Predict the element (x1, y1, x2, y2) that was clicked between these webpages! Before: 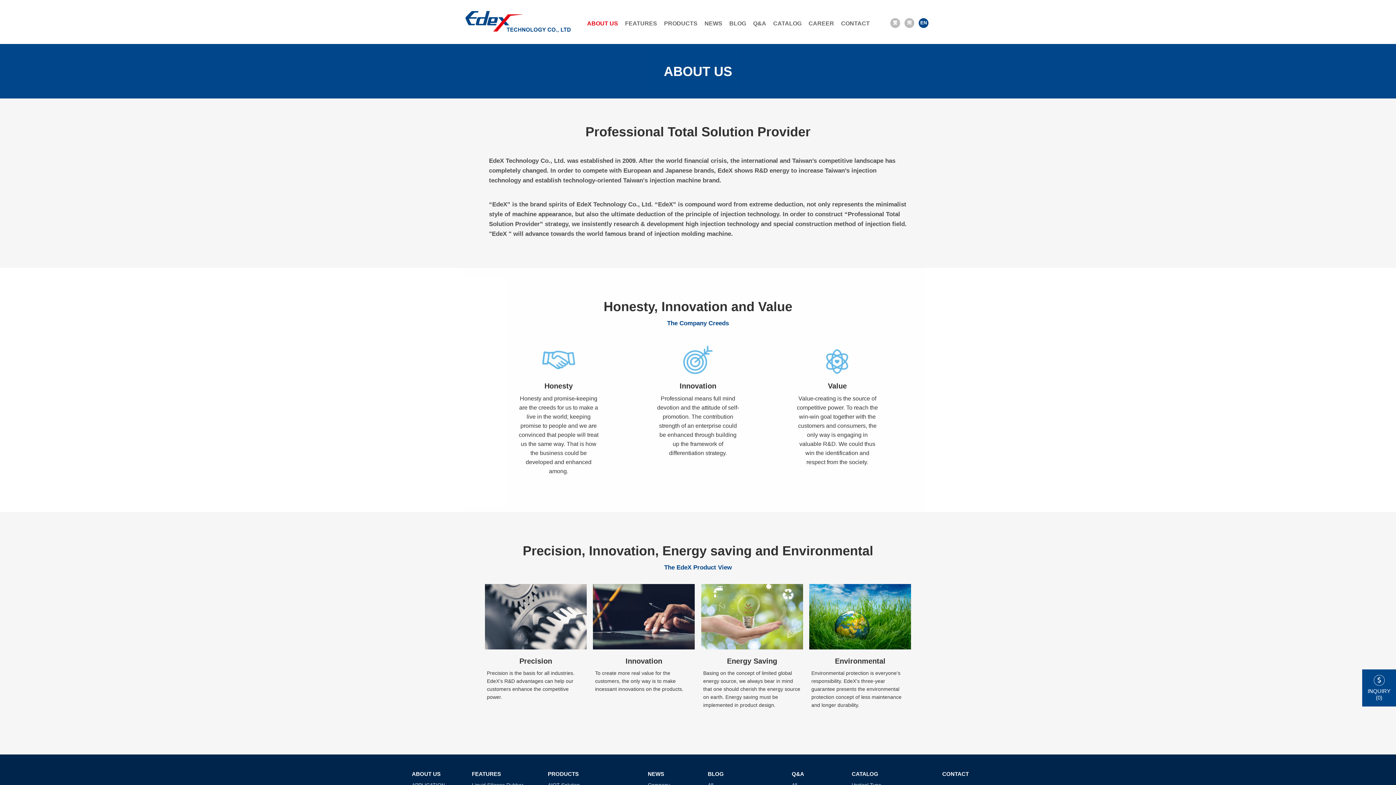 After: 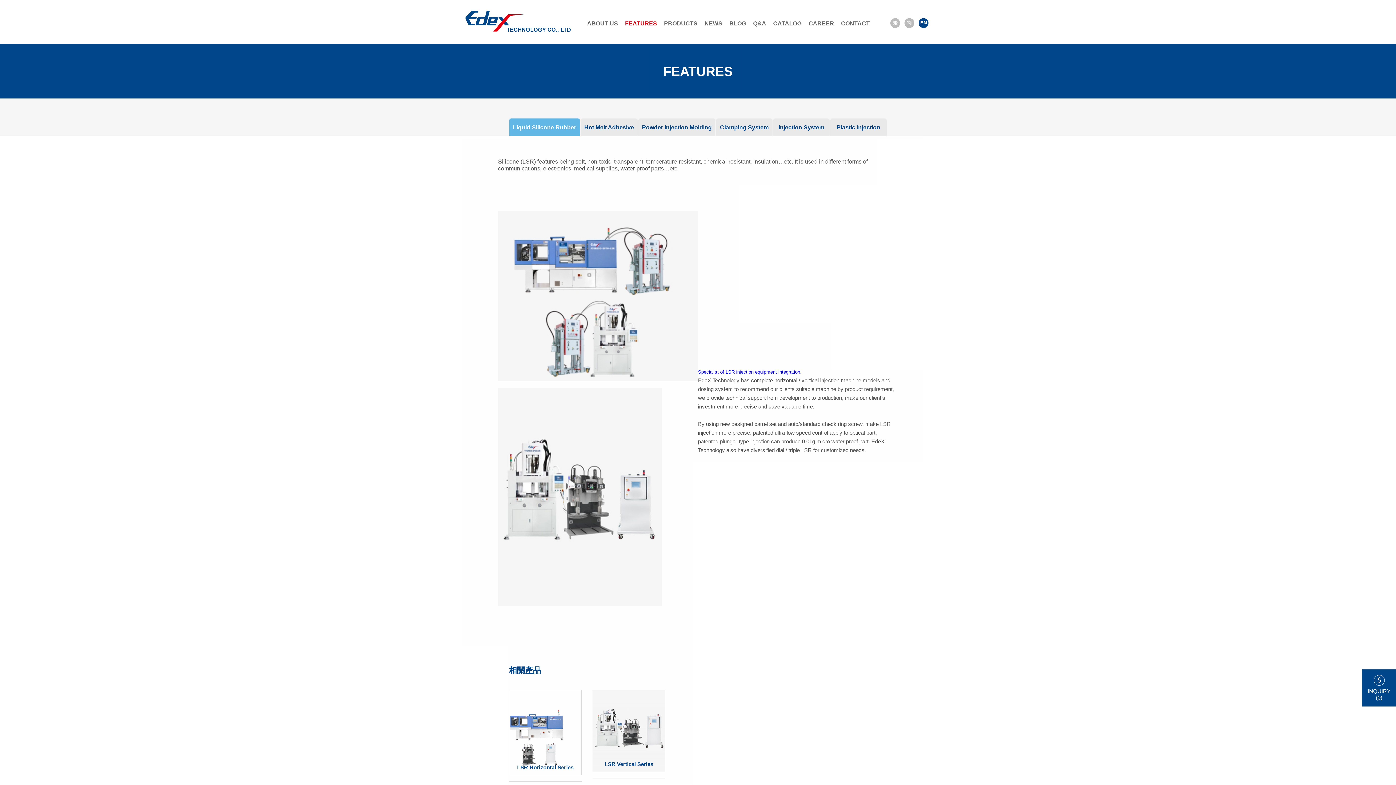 Action: label: FEATURES bbox: (472, 771, 501, 777)